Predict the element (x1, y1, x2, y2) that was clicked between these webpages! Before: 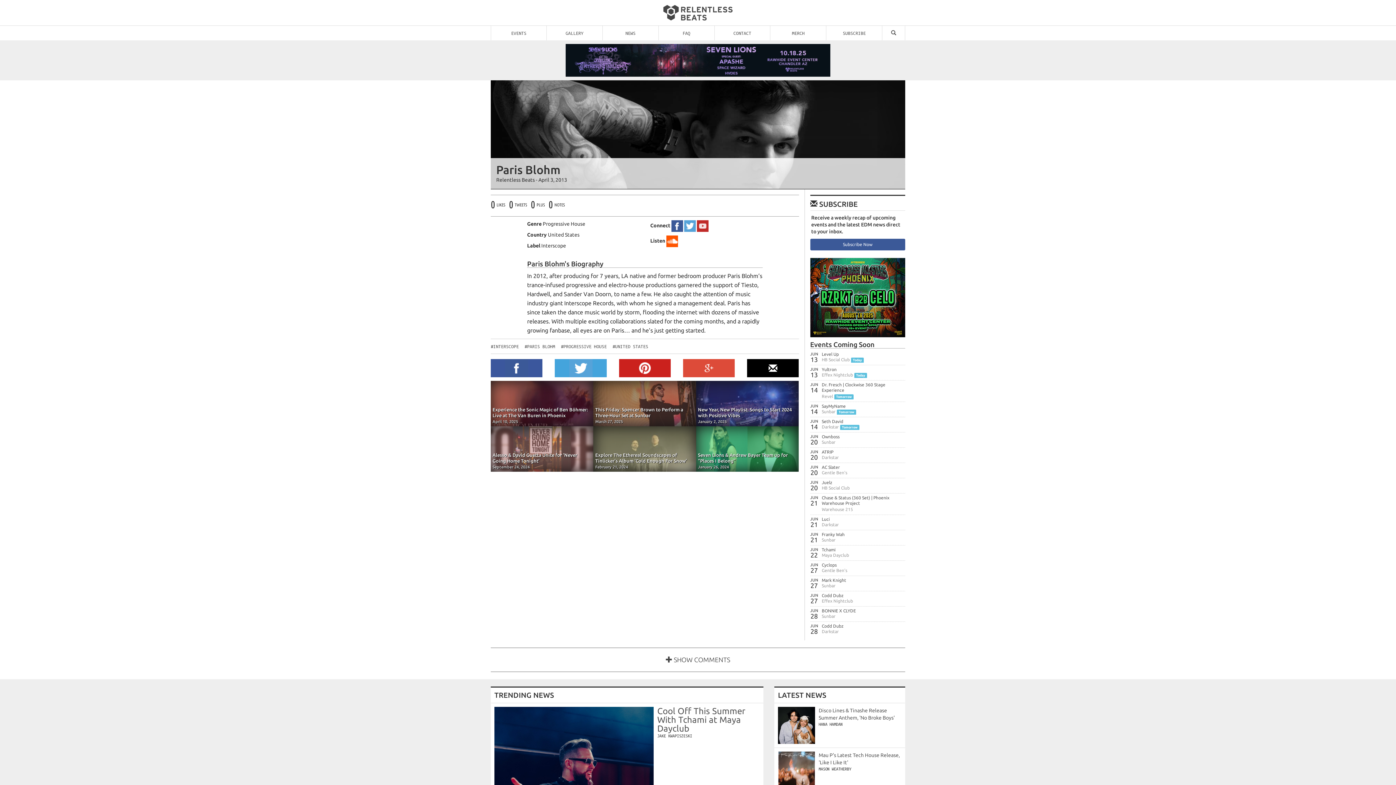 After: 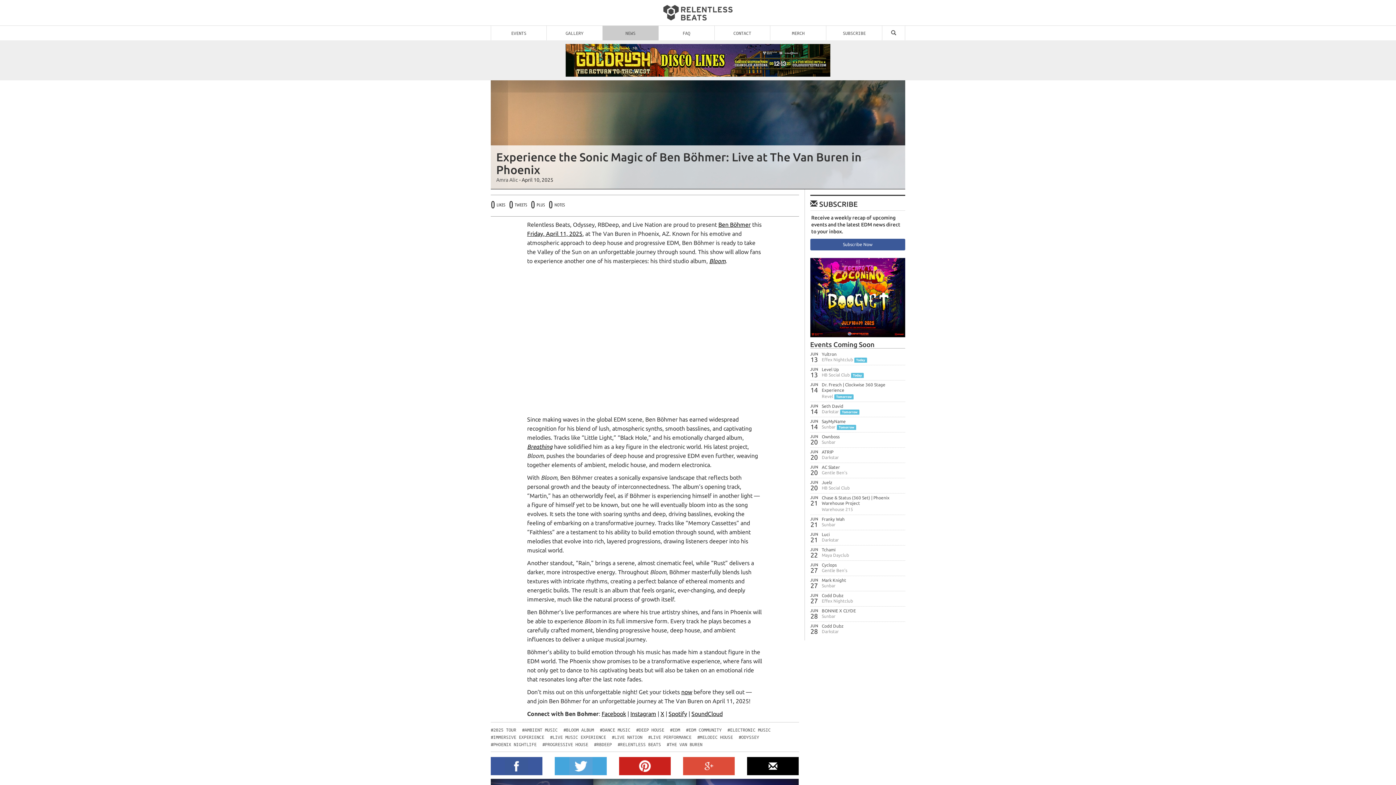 Action: bbox: (490, 381, 593, 426) label: Experience the Sonic Magic of Ben Böhmer: Live at The Van Buren in Phoenix
April 10, 2025